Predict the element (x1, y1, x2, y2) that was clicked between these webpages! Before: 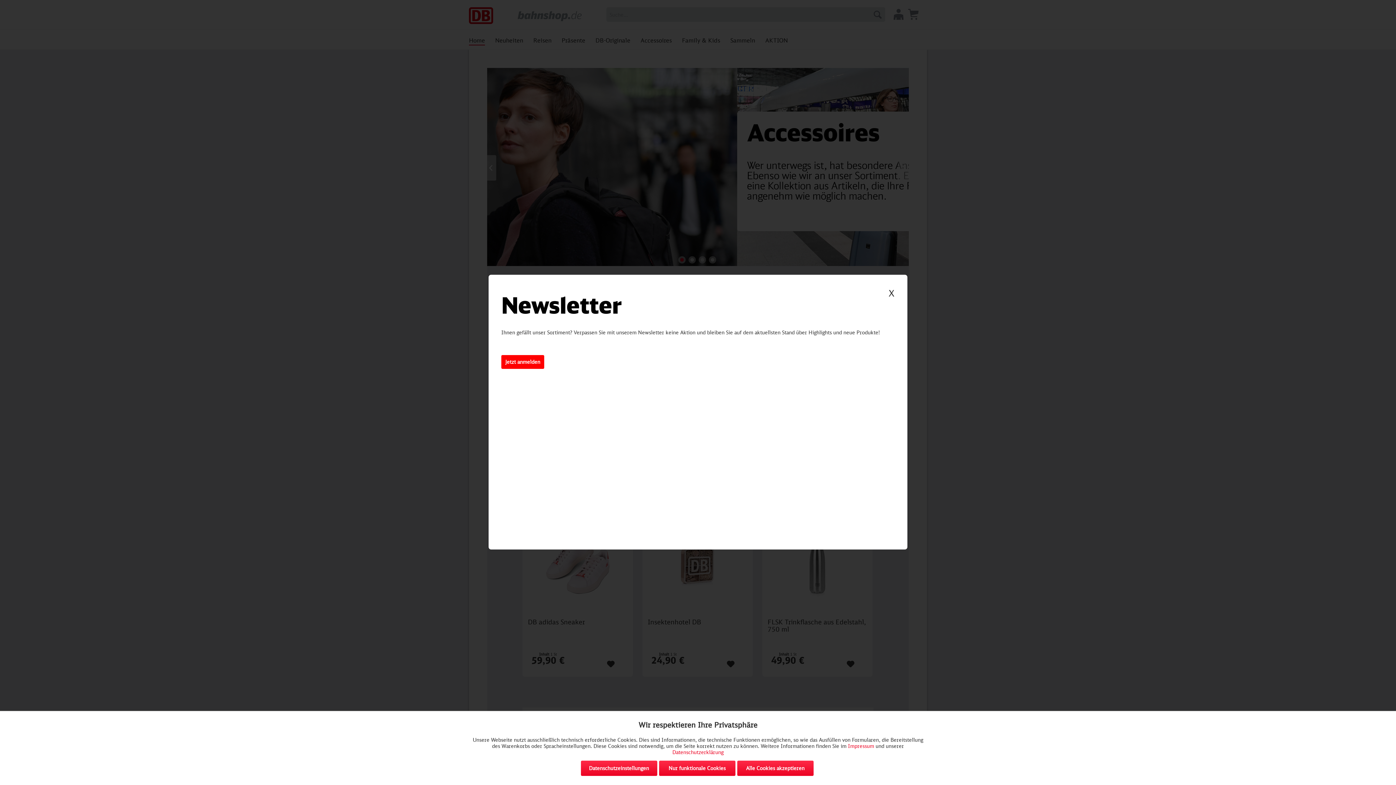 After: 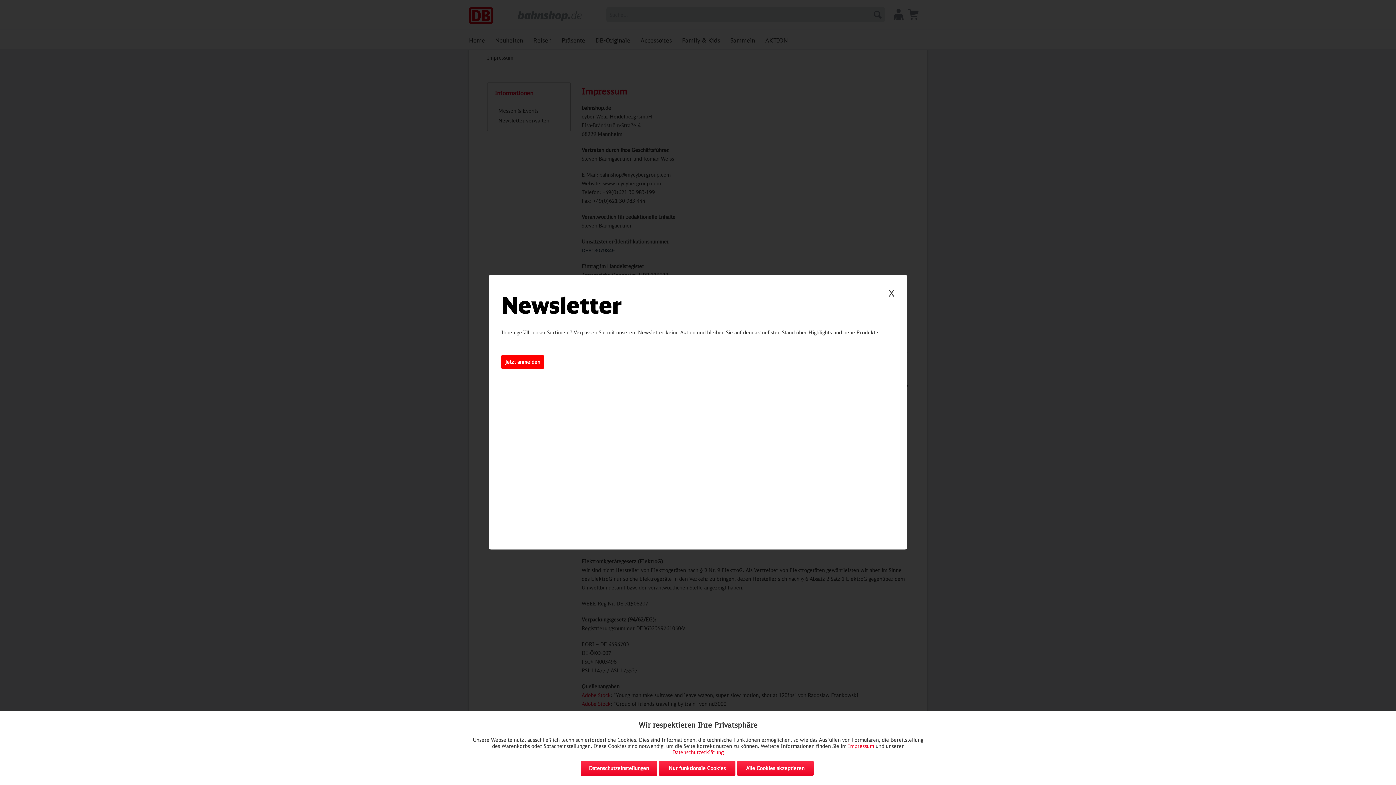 Action: label: Impressum bbox: (848, 743, 874, 749)